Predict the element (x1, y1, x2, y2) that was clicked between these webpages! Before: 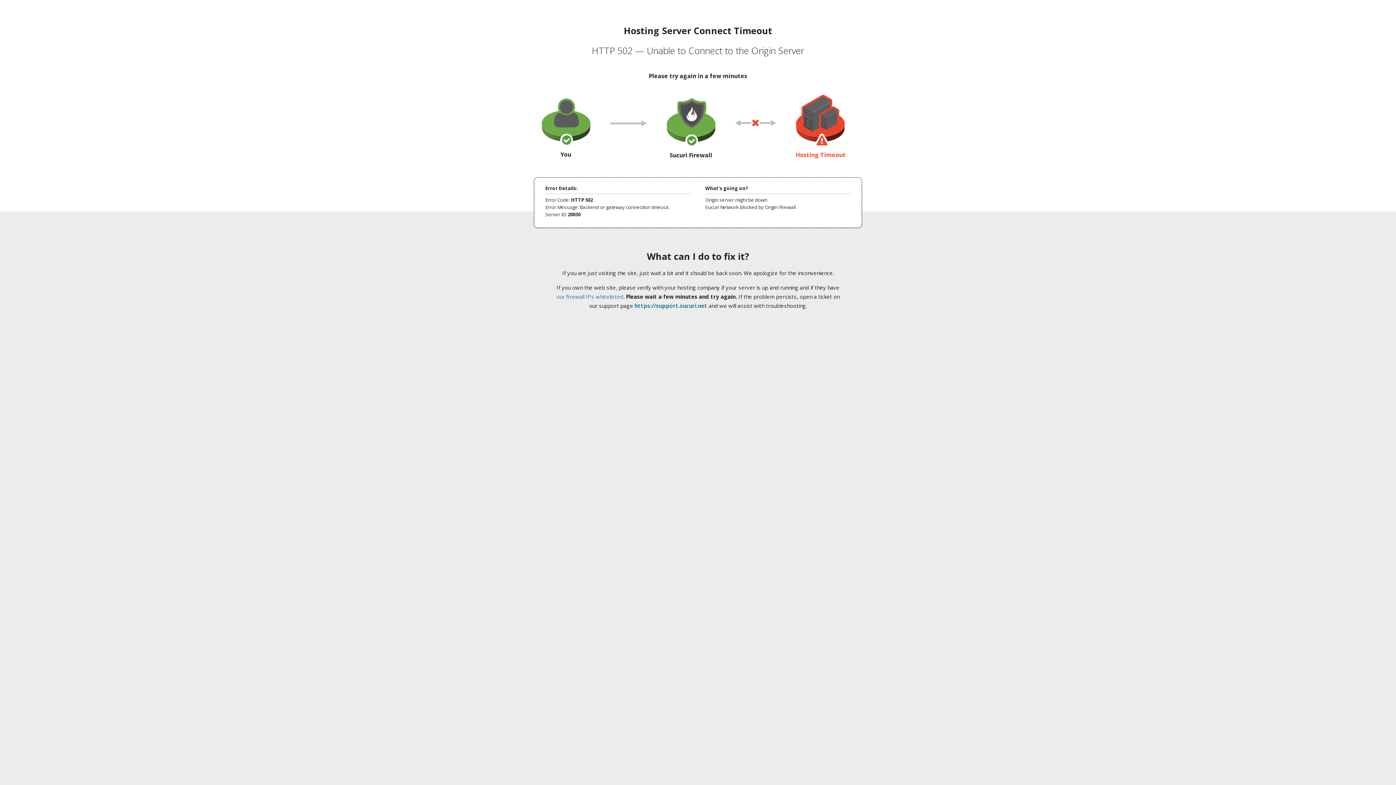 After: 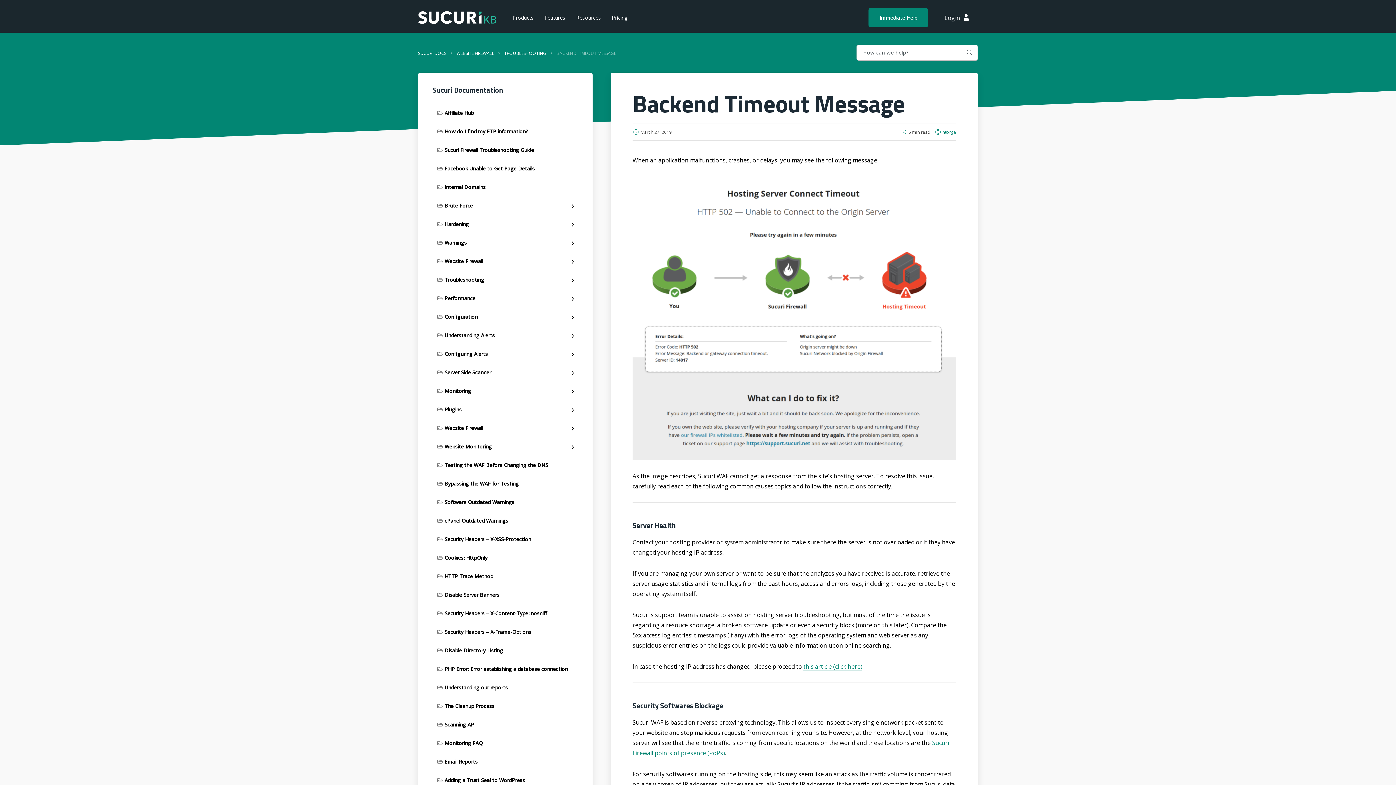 Action: label: our firewall IPs whitelisted bbox: (556, 293, 623, 300)